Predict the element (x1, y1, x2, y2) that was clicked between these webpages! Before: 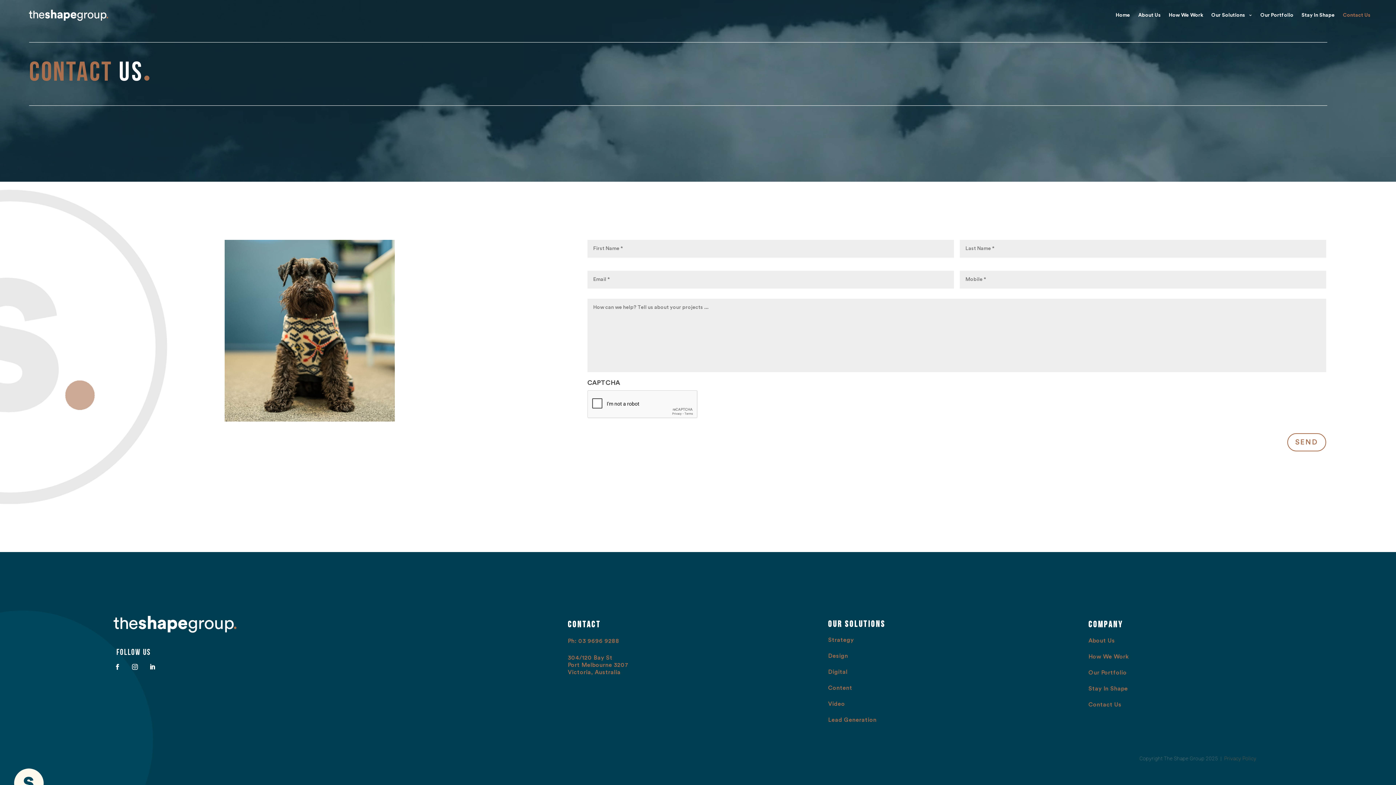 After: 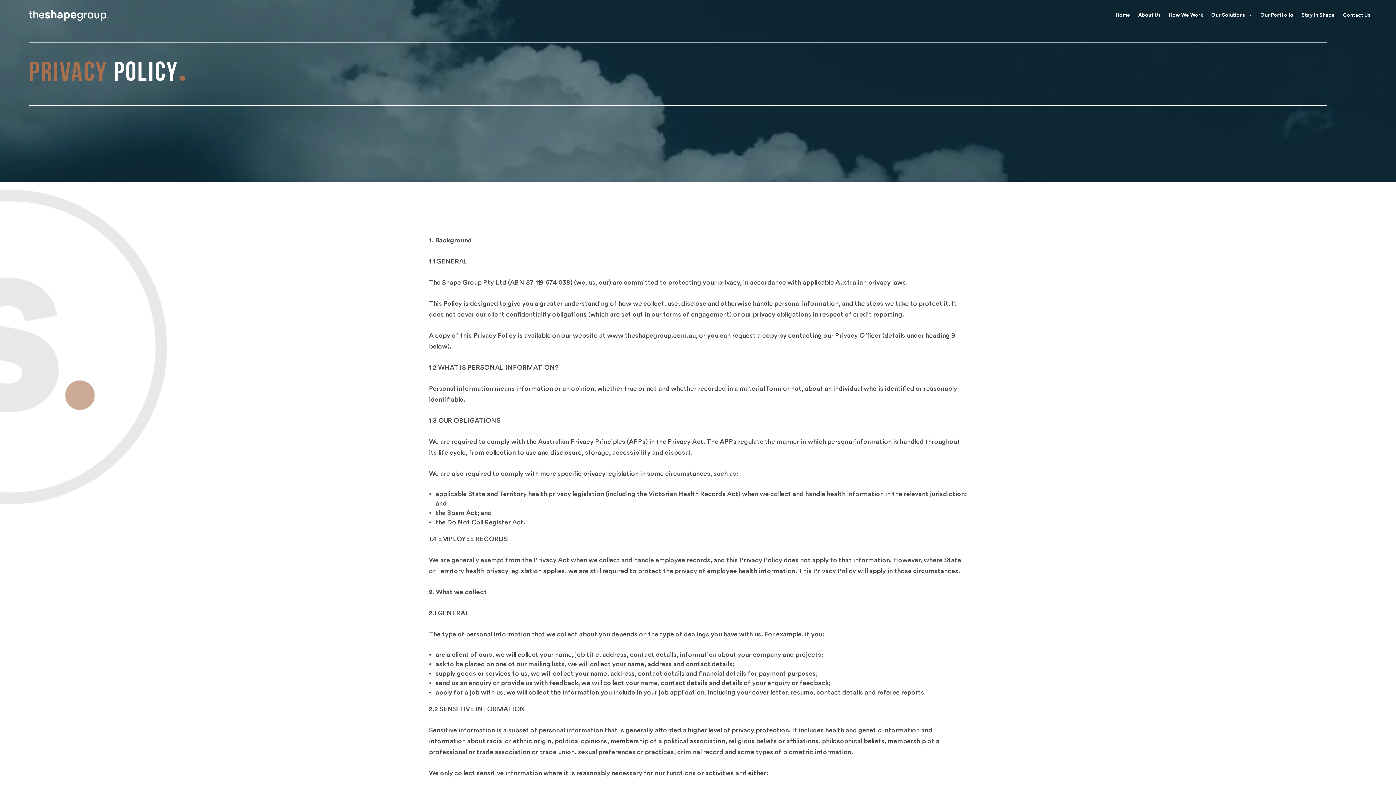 Action: bbox: (1224, 756, 1256, 761) label: Privacy Policy